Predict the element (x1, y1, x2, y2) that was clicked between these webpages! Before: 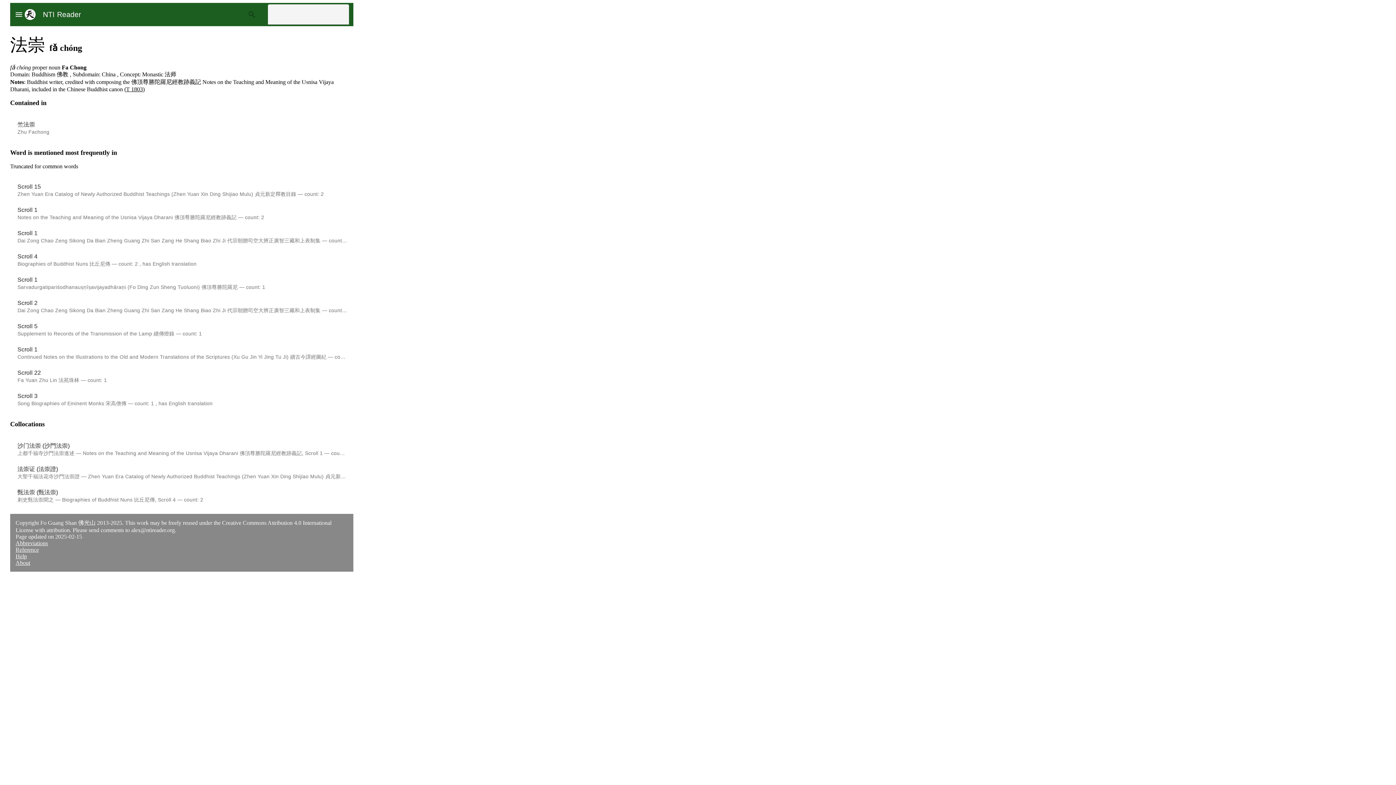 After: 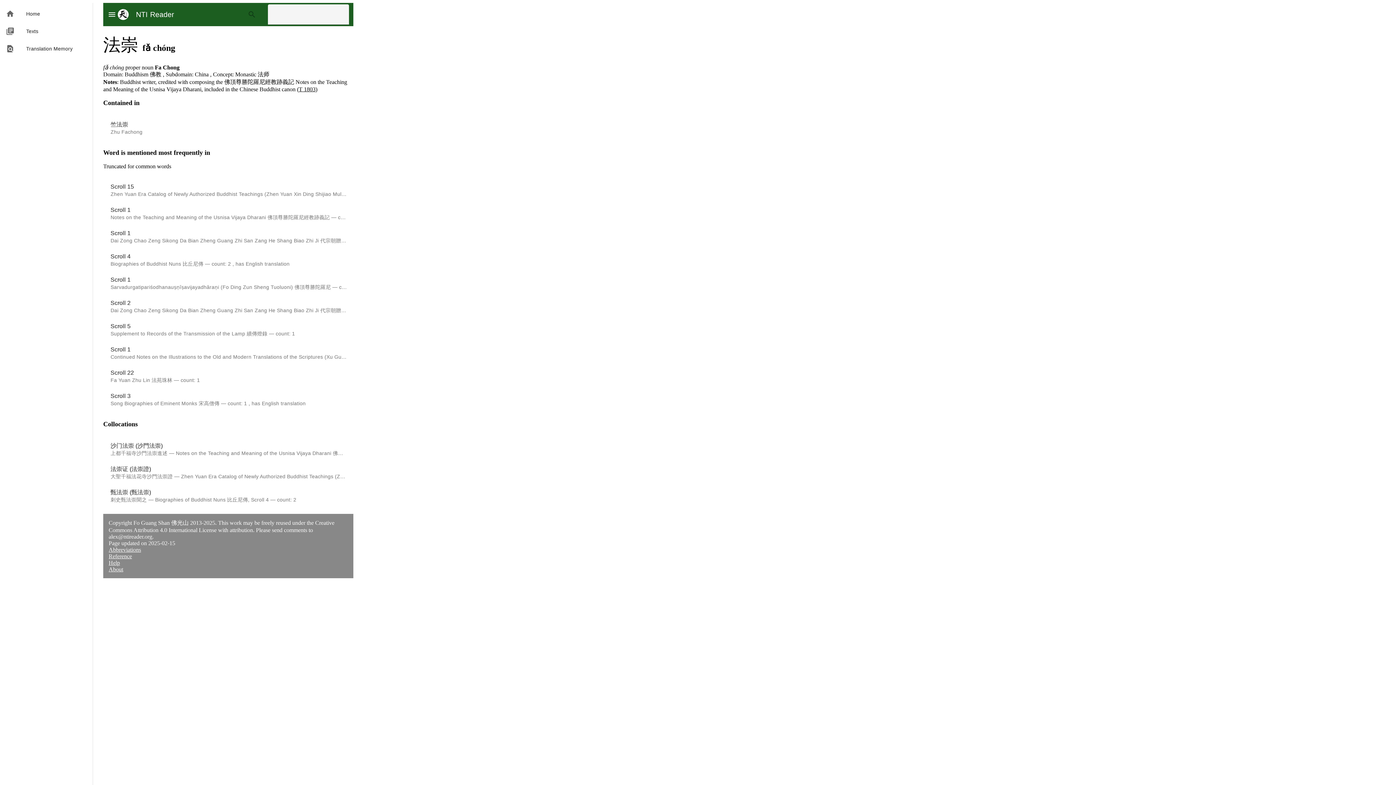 Action: bbox: (14, 10, 23, 18) label: menu